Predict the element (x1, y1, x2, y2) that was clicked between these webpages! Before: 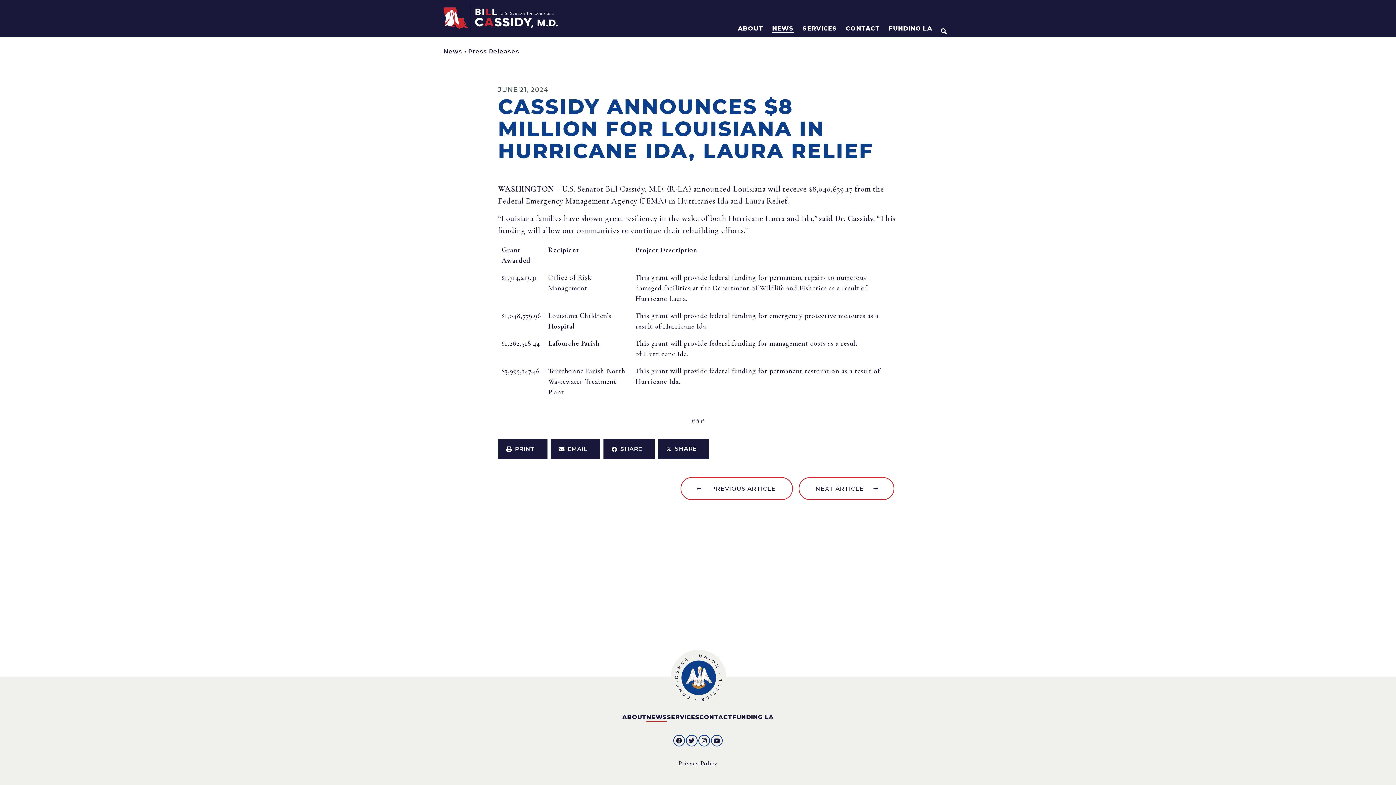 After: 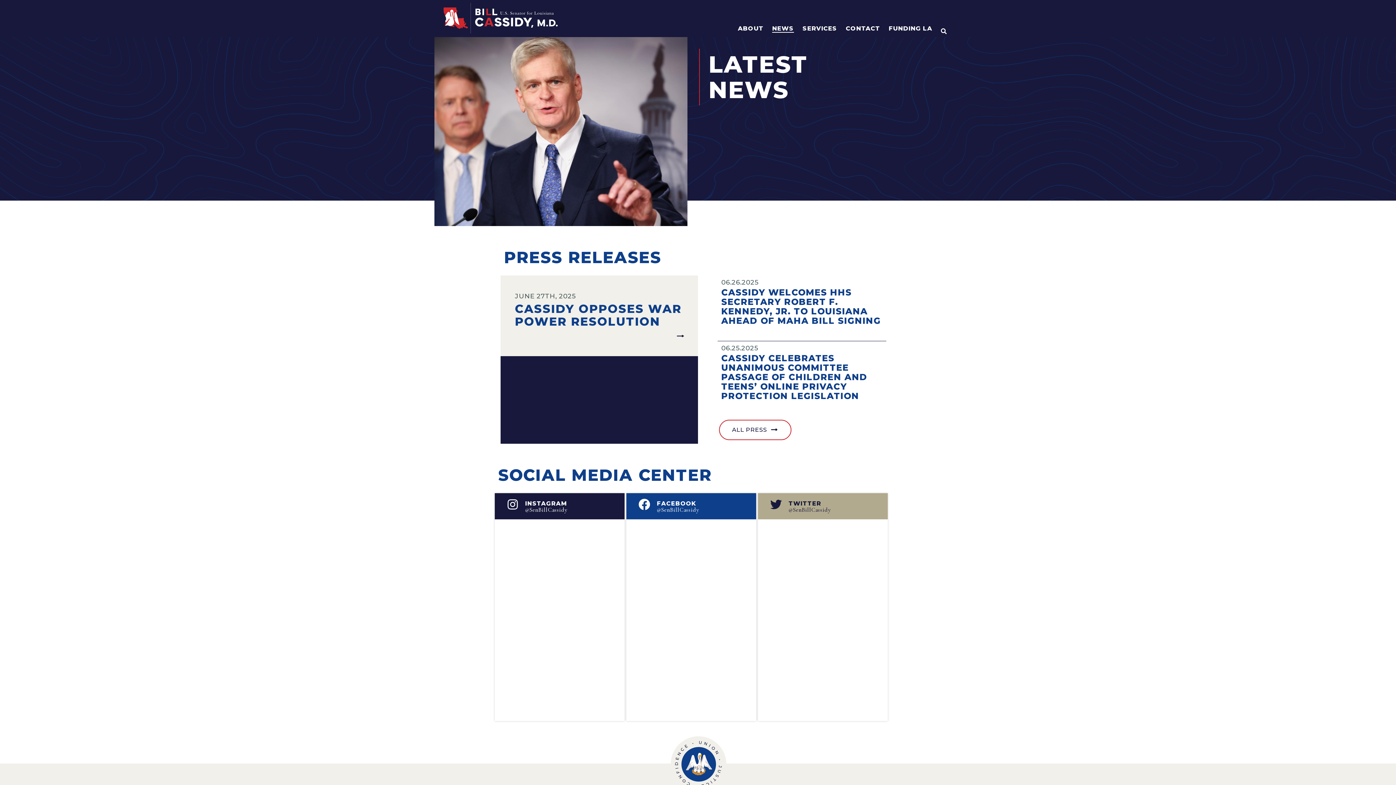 Action: bbox: (646, 713, 667, 722) label: NEWS